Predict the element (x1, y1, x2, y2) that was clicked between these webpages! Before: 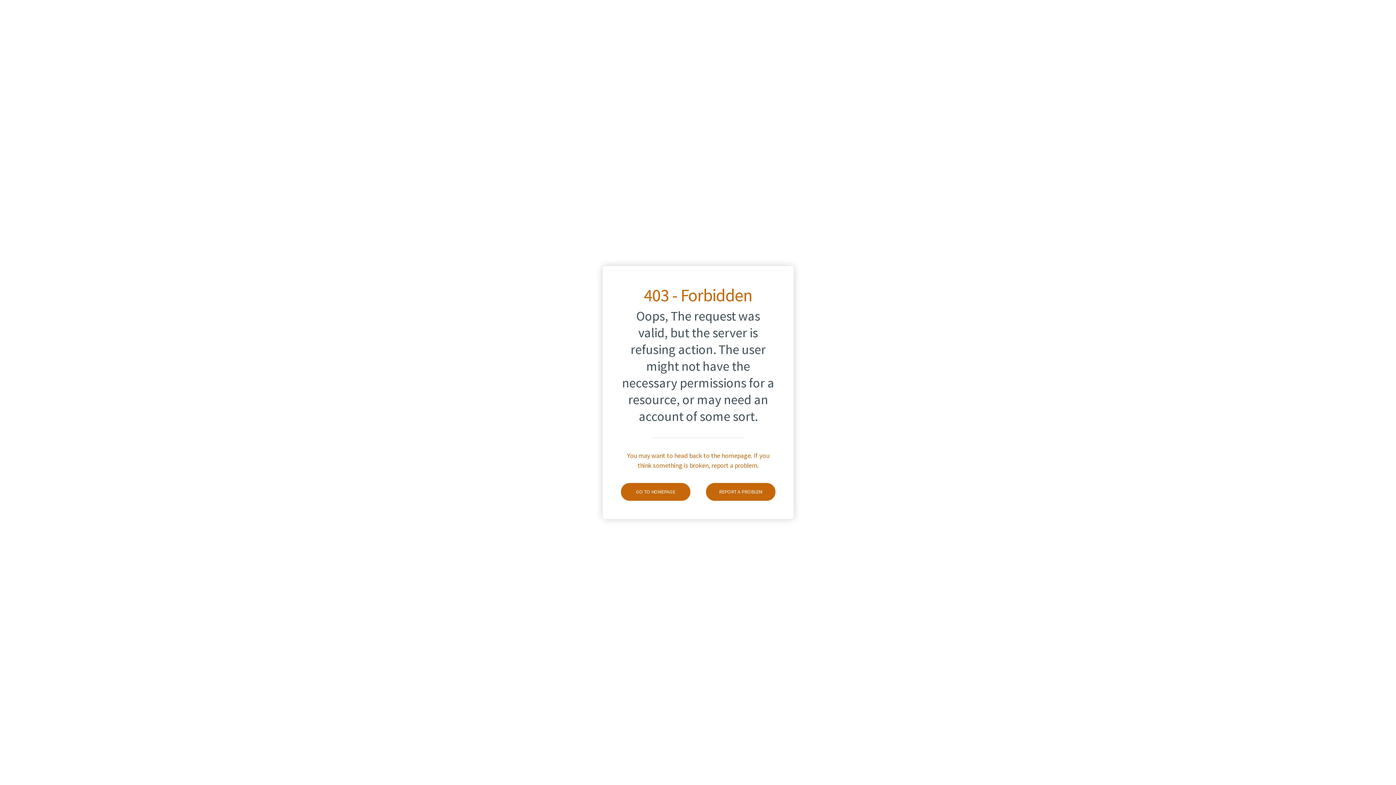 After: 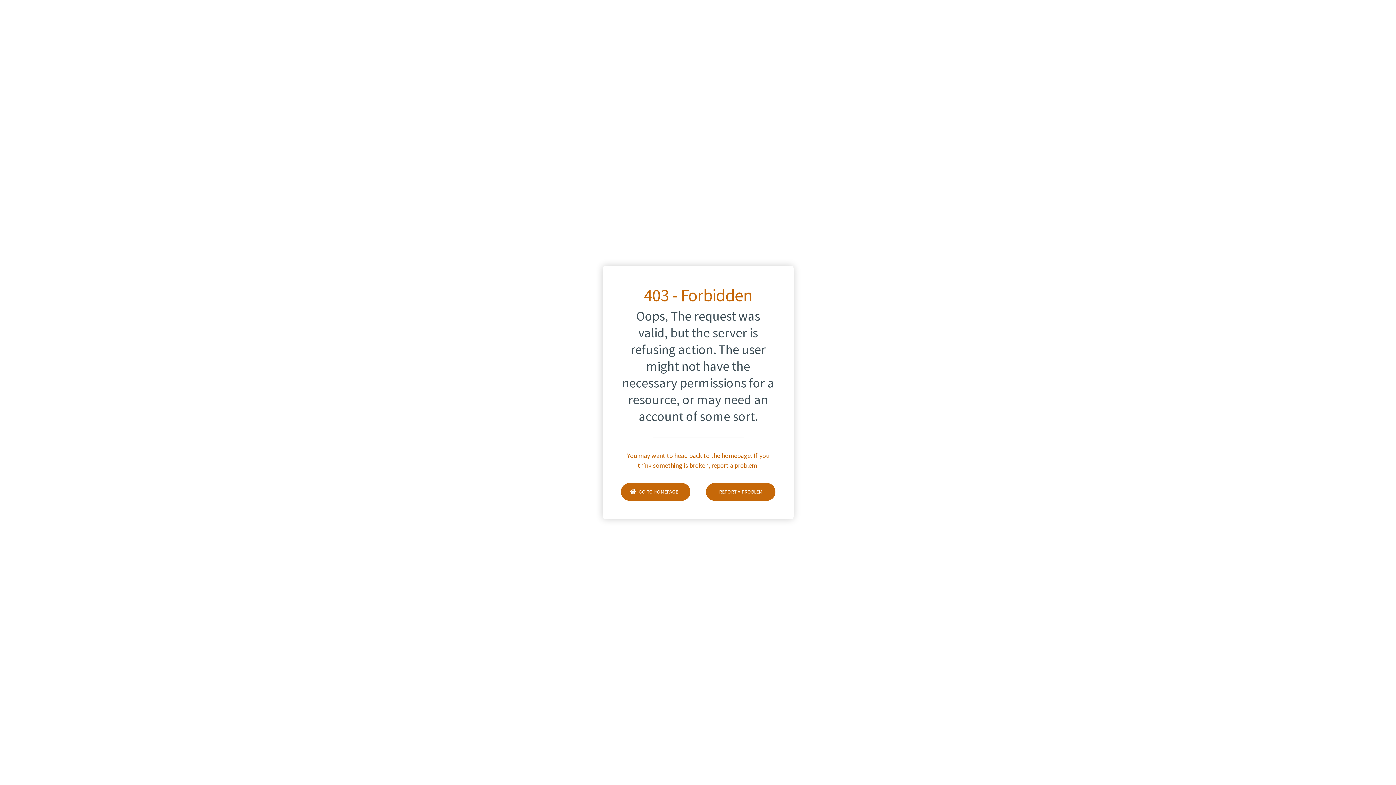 Action: bbox: (621, 483, 690, 501) label: GO TO HOMEPAGE